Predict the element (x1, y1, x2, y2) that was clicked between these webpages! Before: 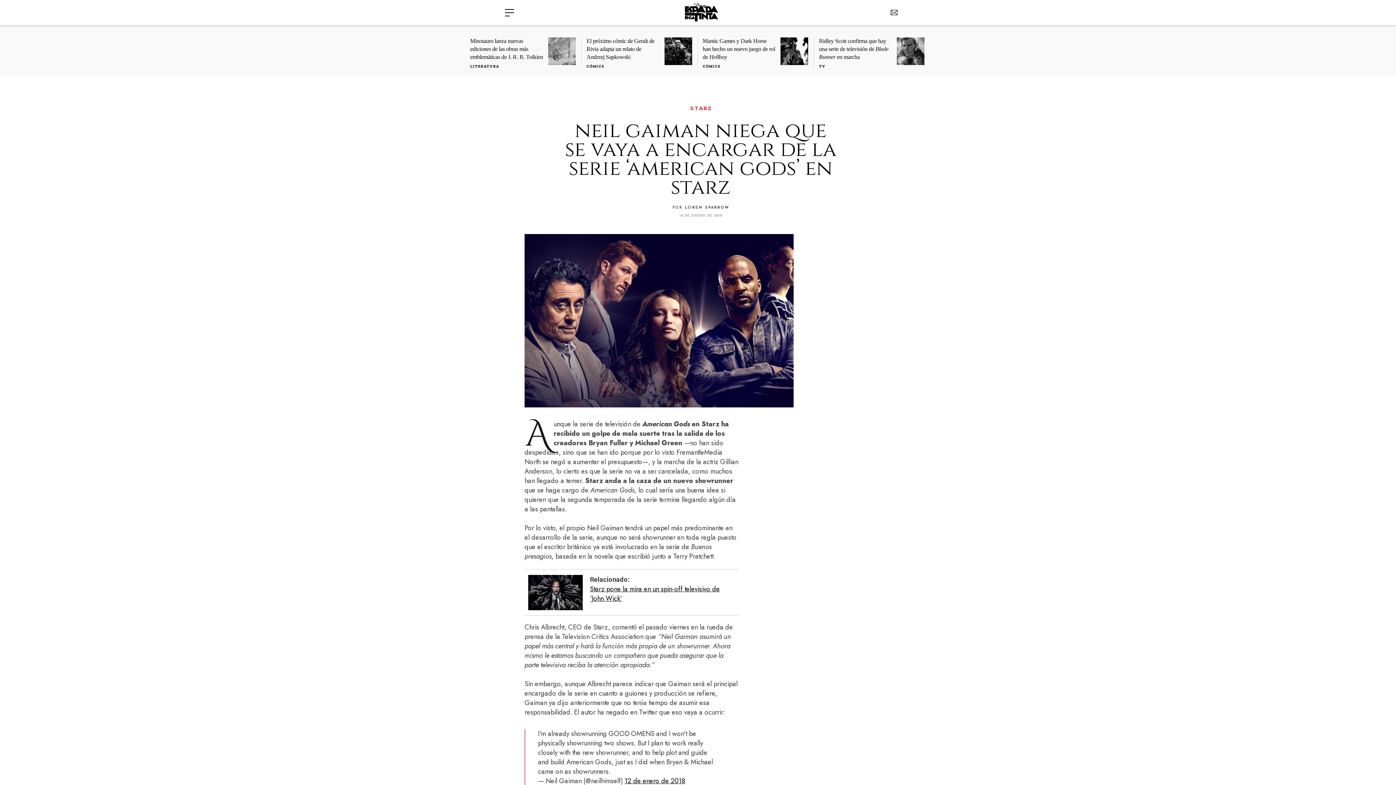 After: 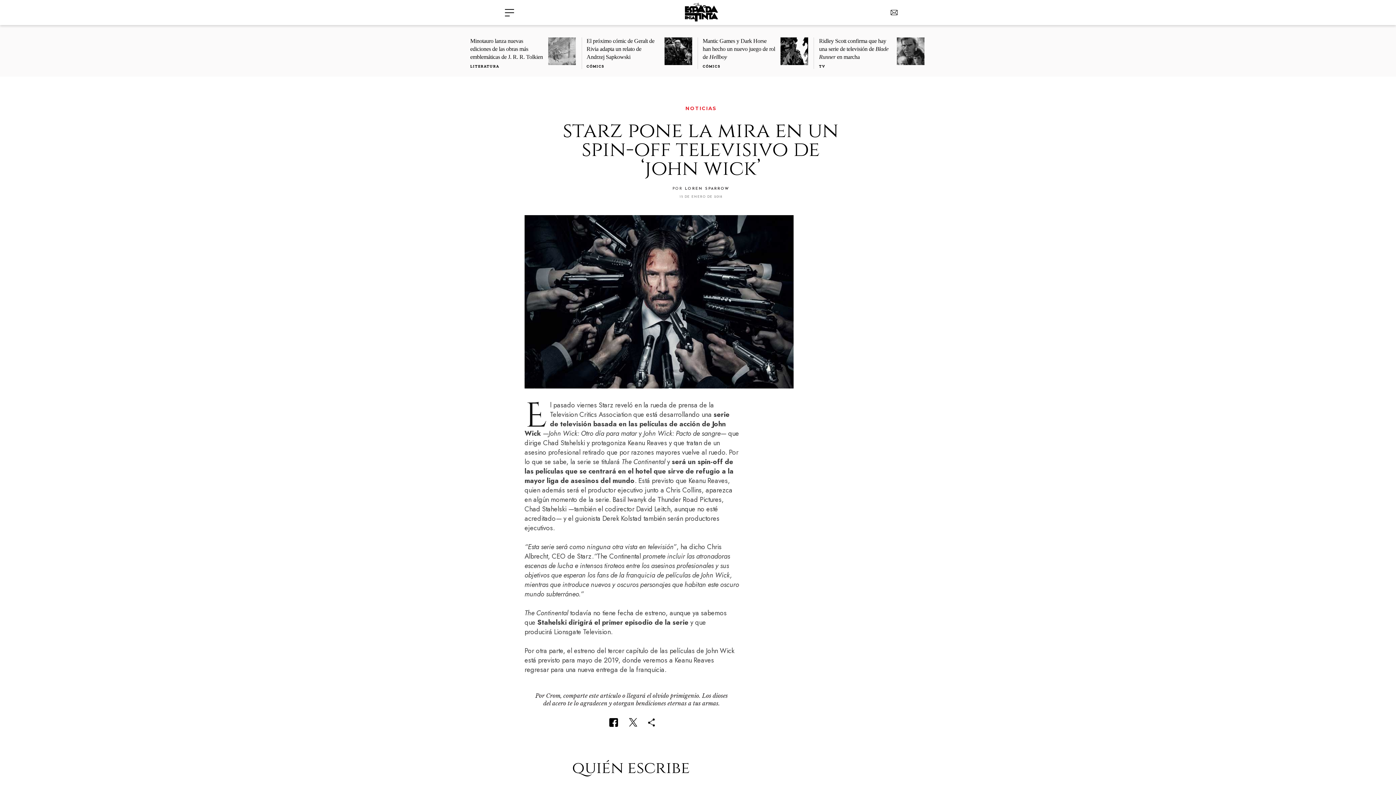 Action: bbox: (590, 584, 720, 603) label: Starz pone la mira en un spin-off televisivo de ‘John Wick’